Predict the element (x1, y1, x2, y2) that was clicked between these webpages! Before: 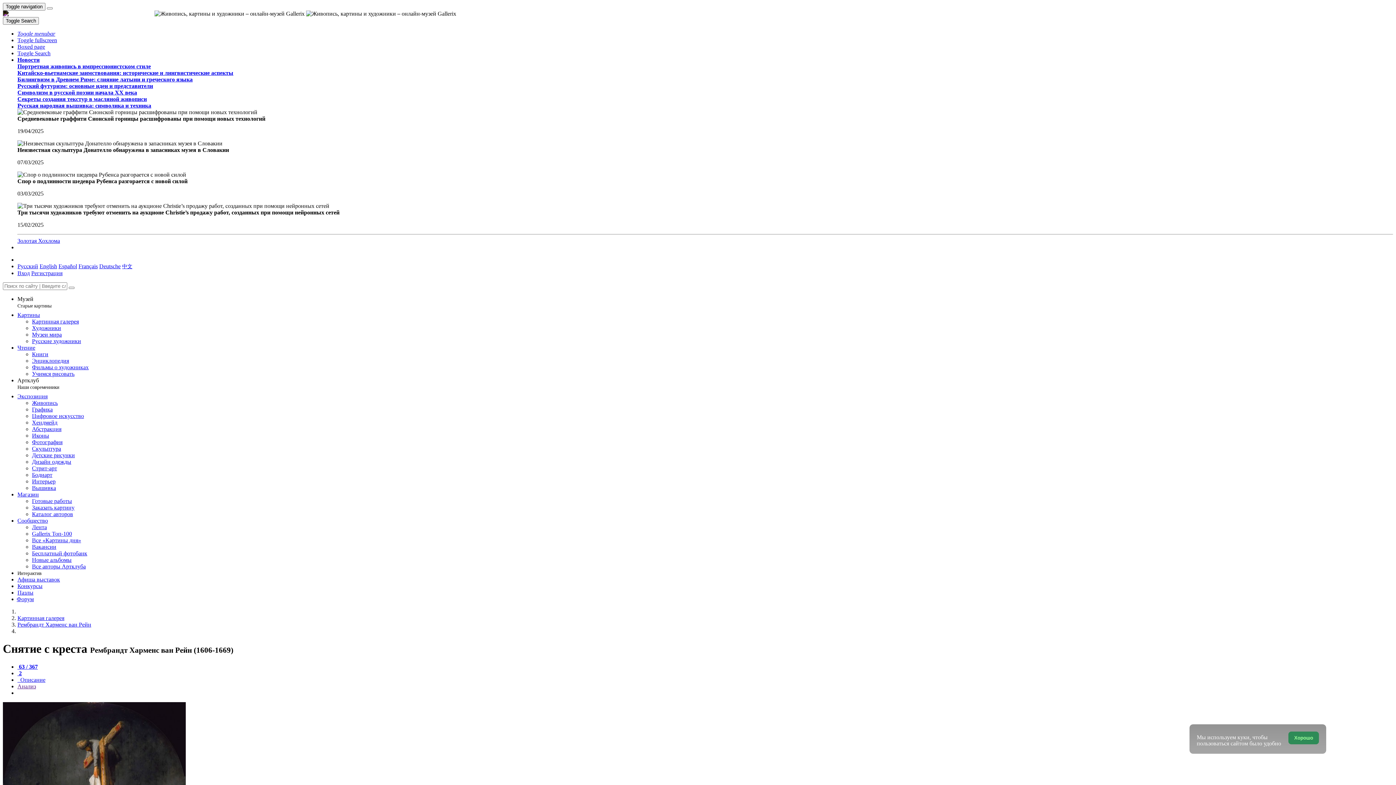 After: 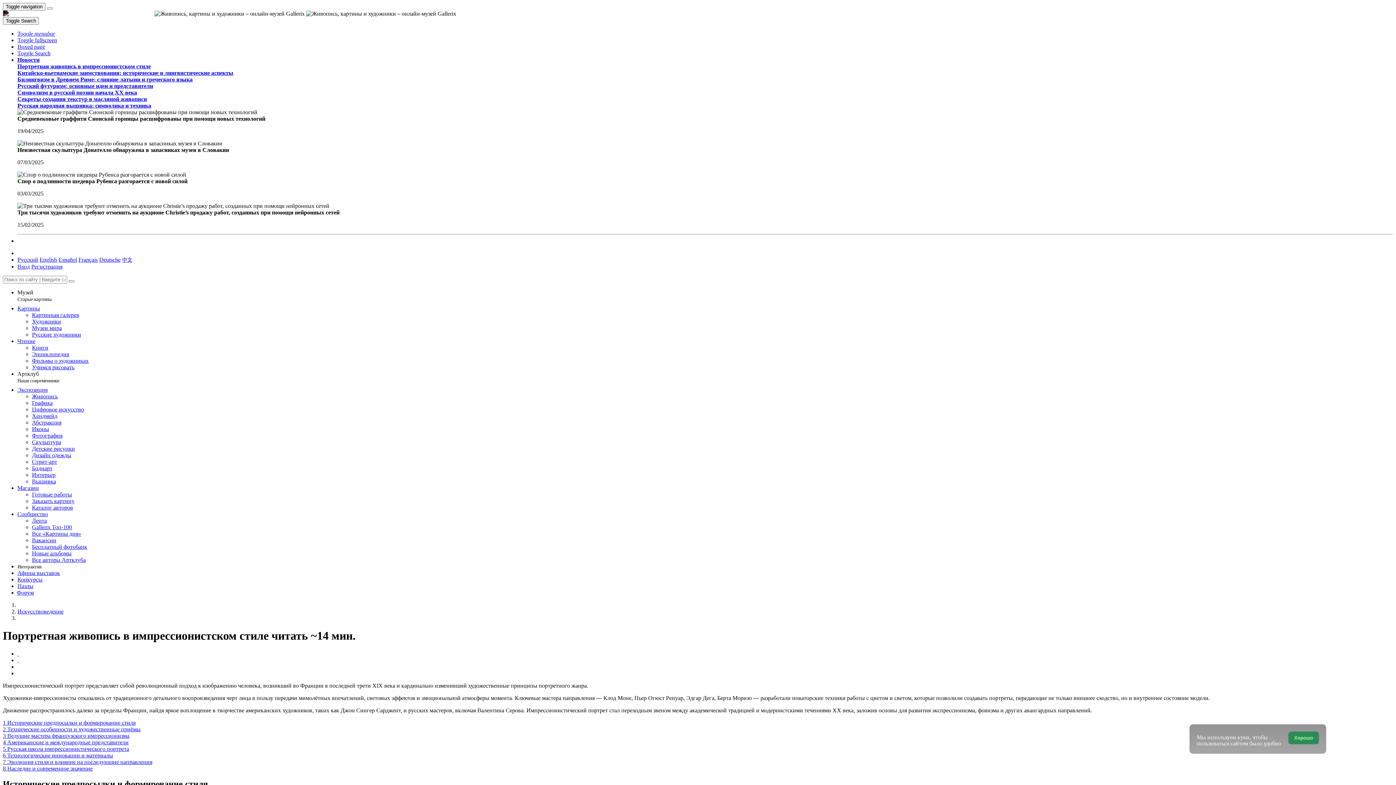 Action: bbox: (17, 63, 150, 69) label: Портретная живопись в импрессионистском стиле